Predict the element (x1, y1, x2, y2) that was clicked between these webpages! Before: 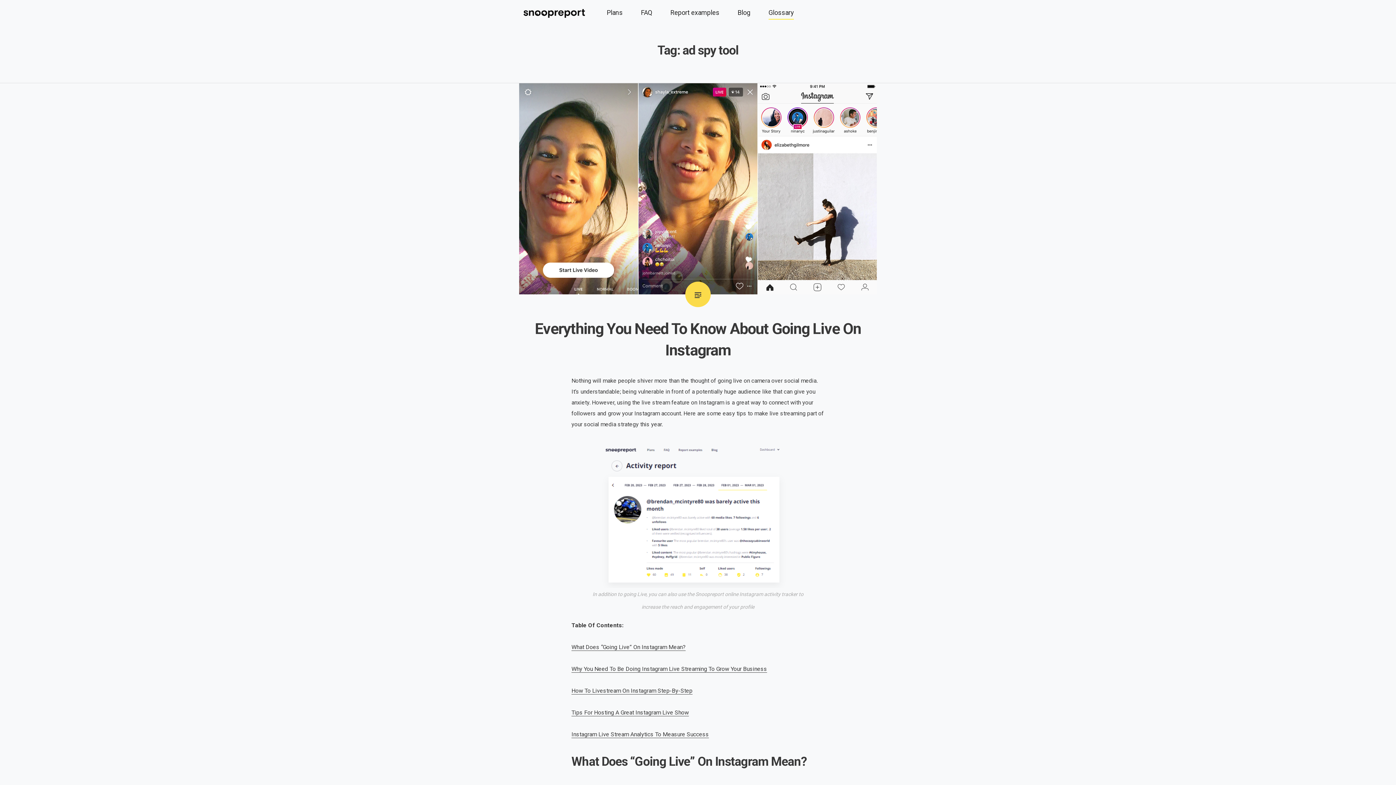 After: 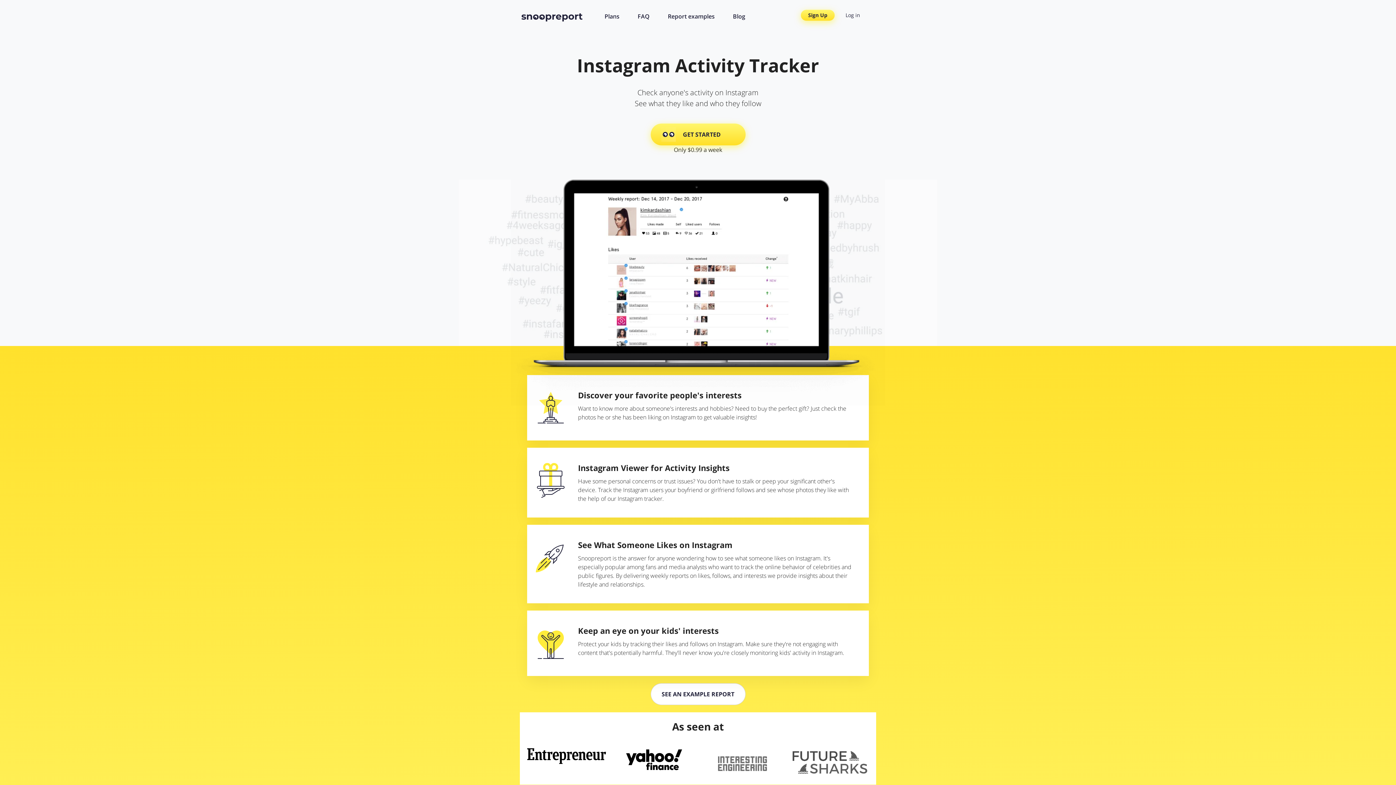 Action: bbox: (523, 9, 585, 17)